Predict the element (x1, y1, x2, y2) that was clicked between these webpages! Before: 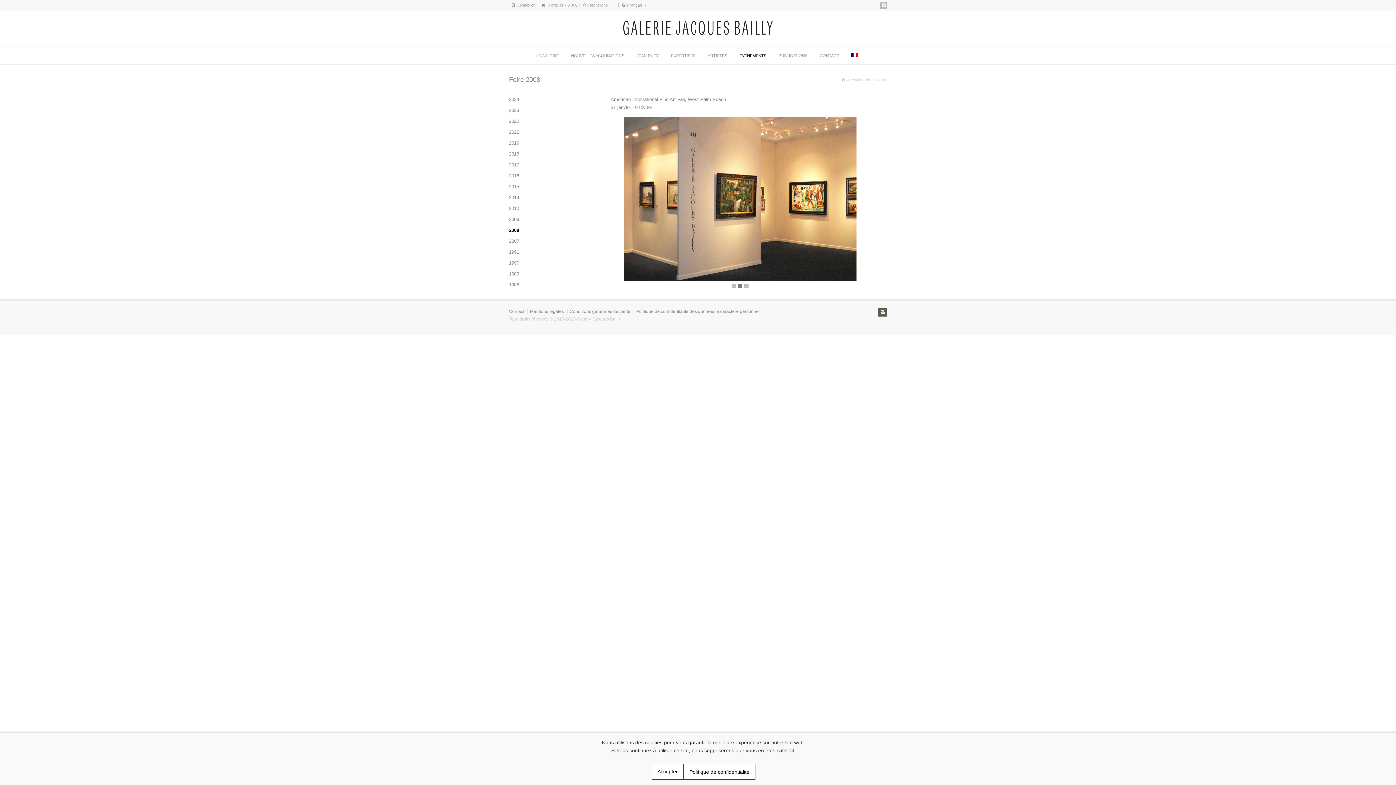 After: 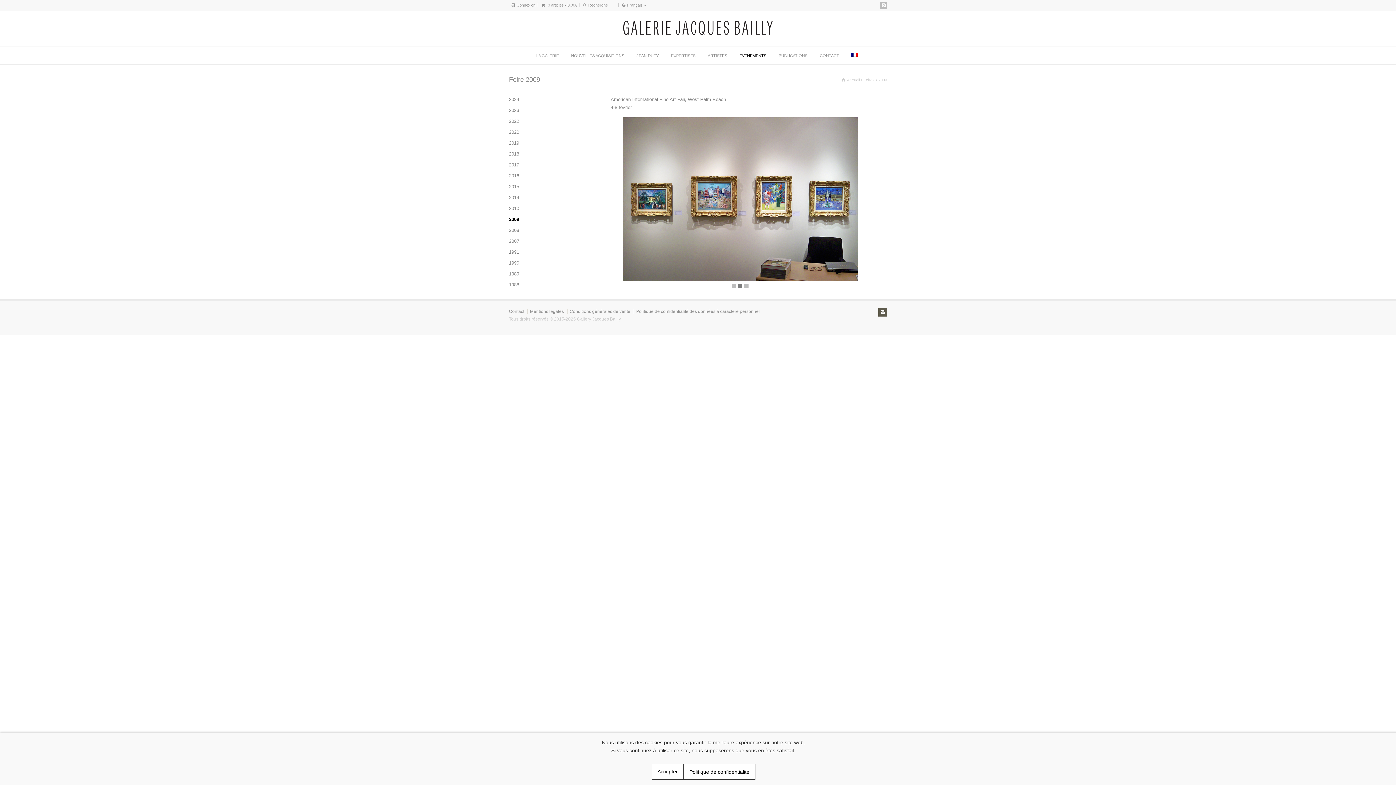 Action: bbox: (509, 216, 519, 226) label: 2009